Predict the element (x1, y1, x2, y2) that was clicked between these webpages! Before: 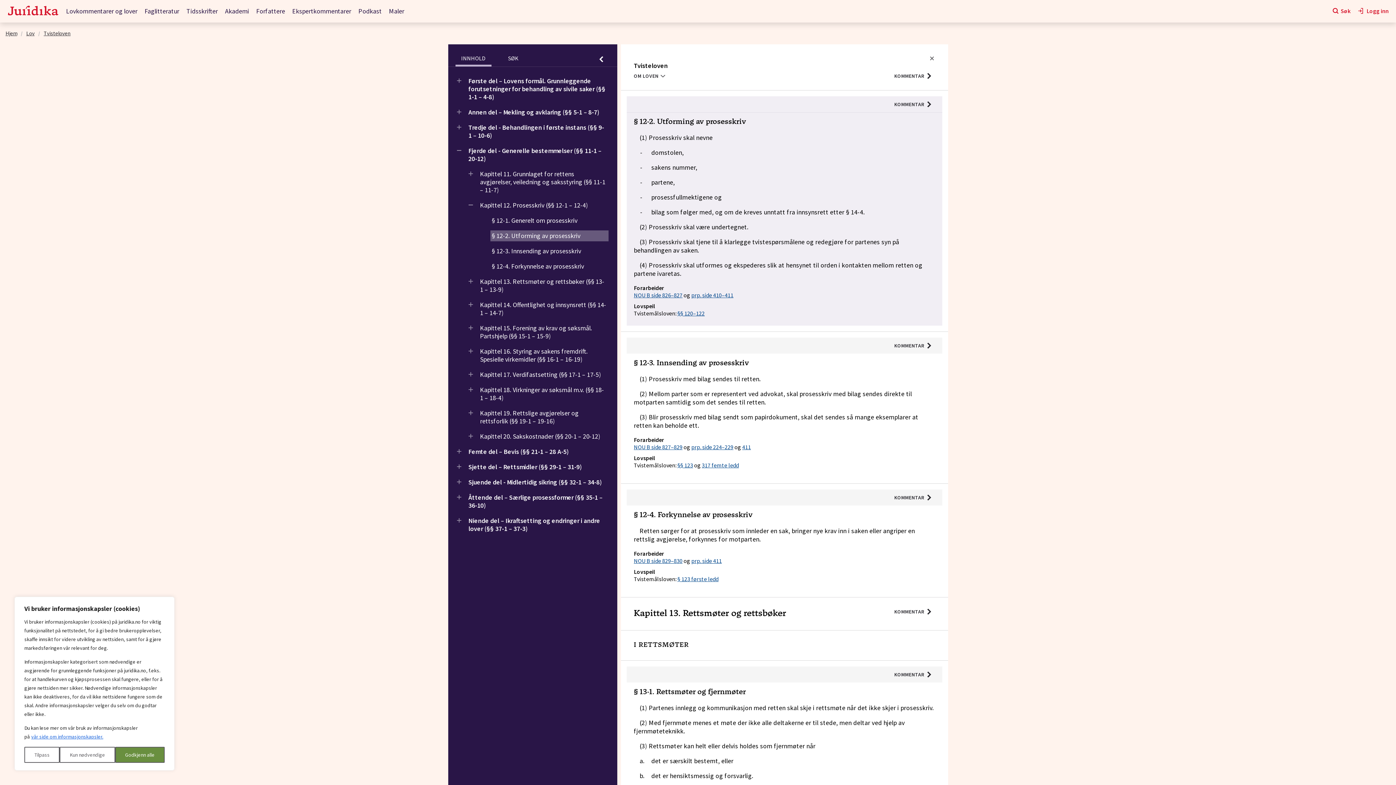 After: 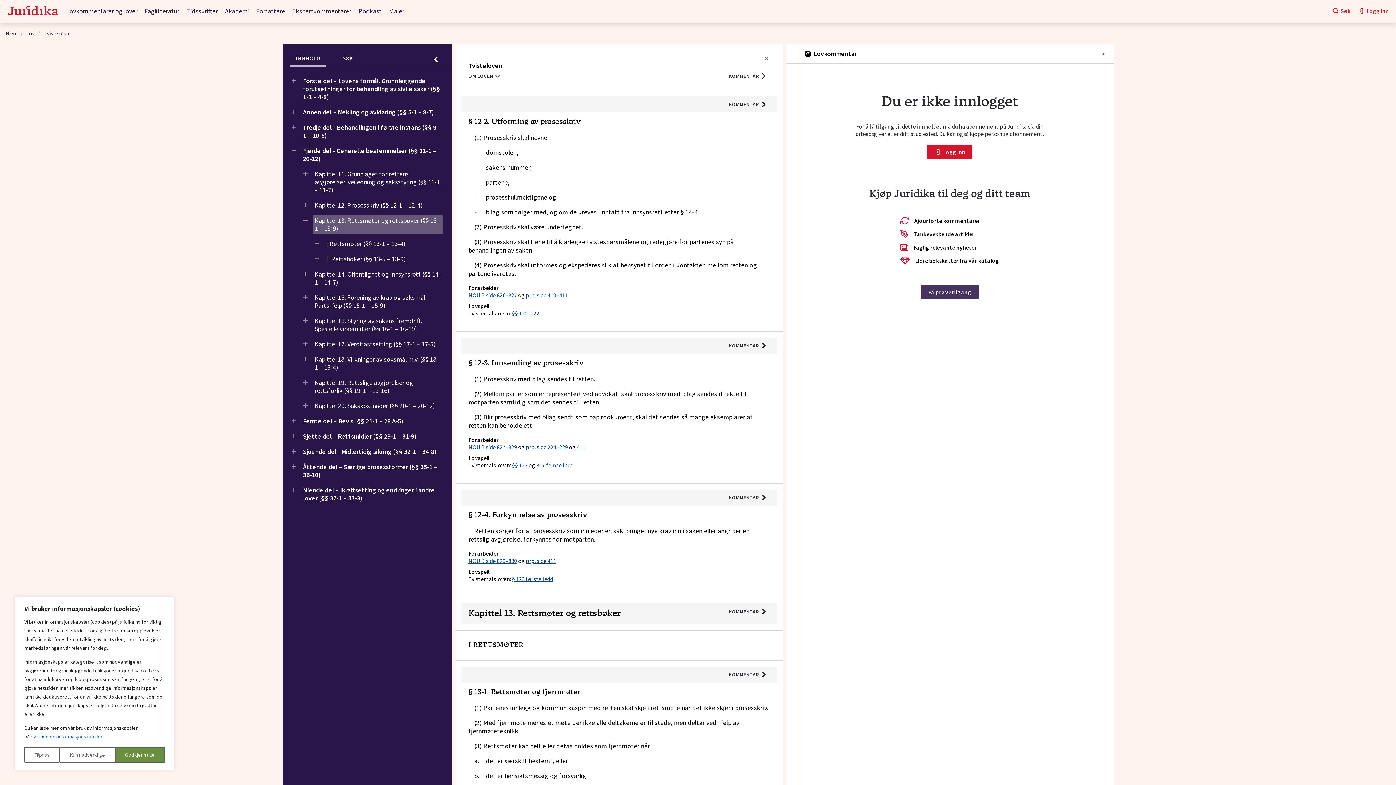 Action: bbox: (620, 597, 948, 631) label: Kapittel 13. Rettsmøter og rettsbøker
KOMMENTAR